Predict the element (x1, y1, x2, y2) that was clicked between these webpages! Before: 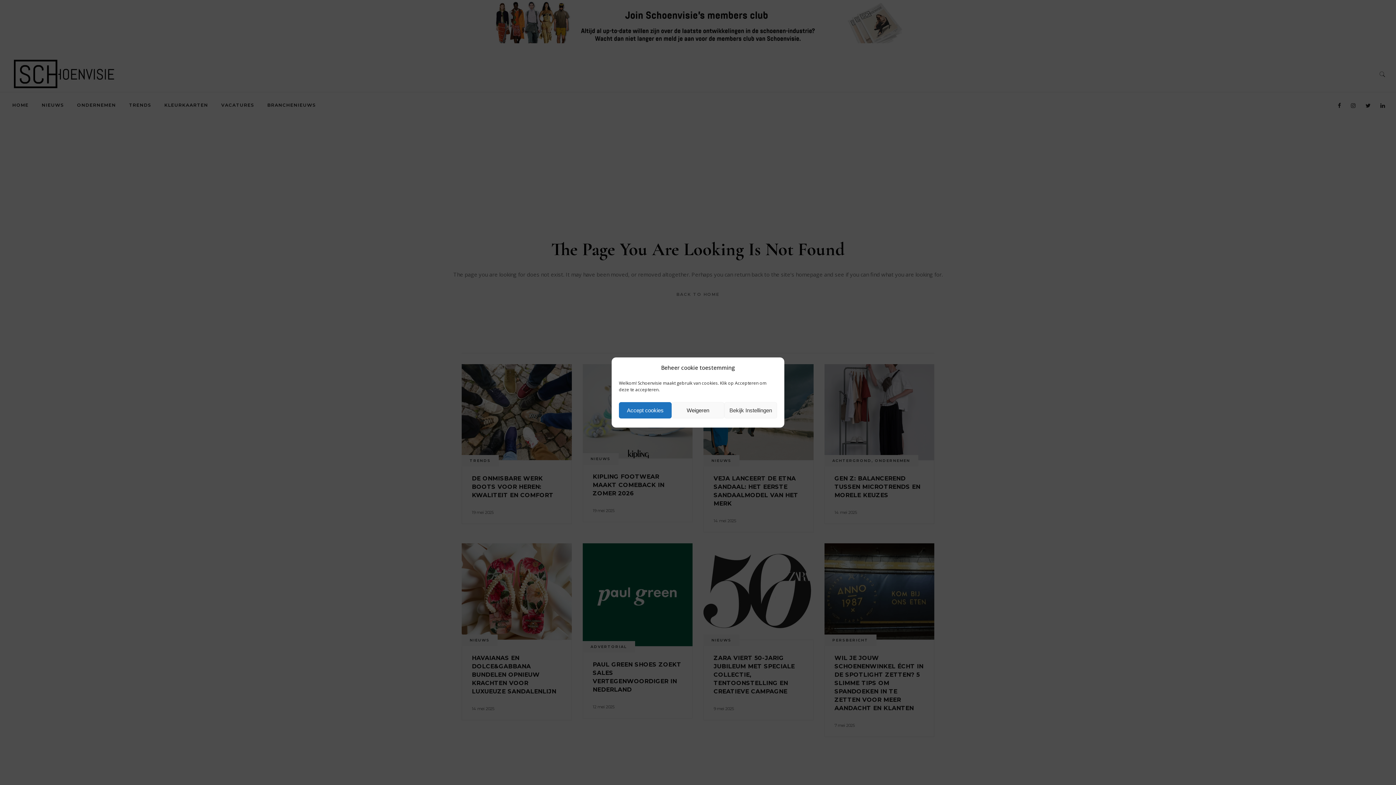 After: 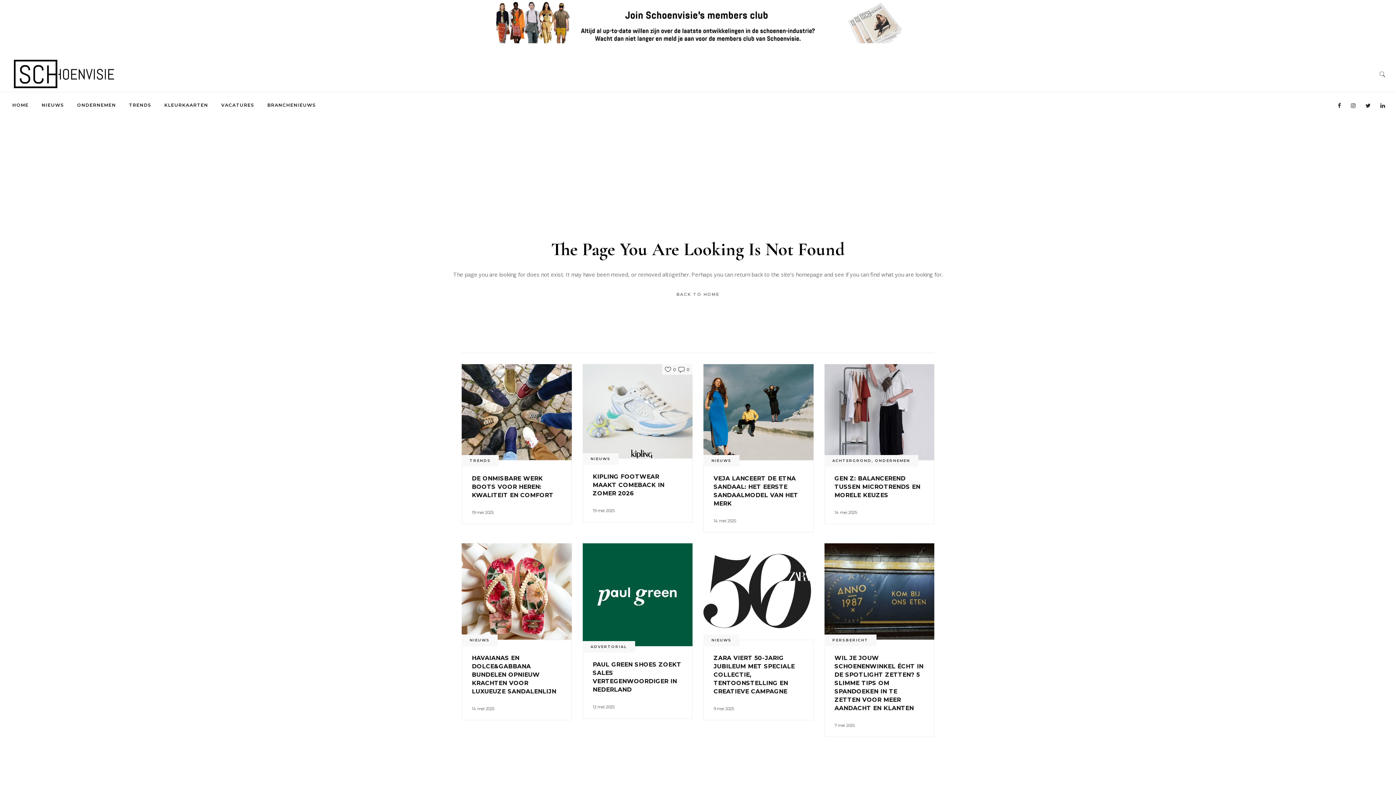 Action: label: Accept cookies bbox: (619, 402, 671, 418)